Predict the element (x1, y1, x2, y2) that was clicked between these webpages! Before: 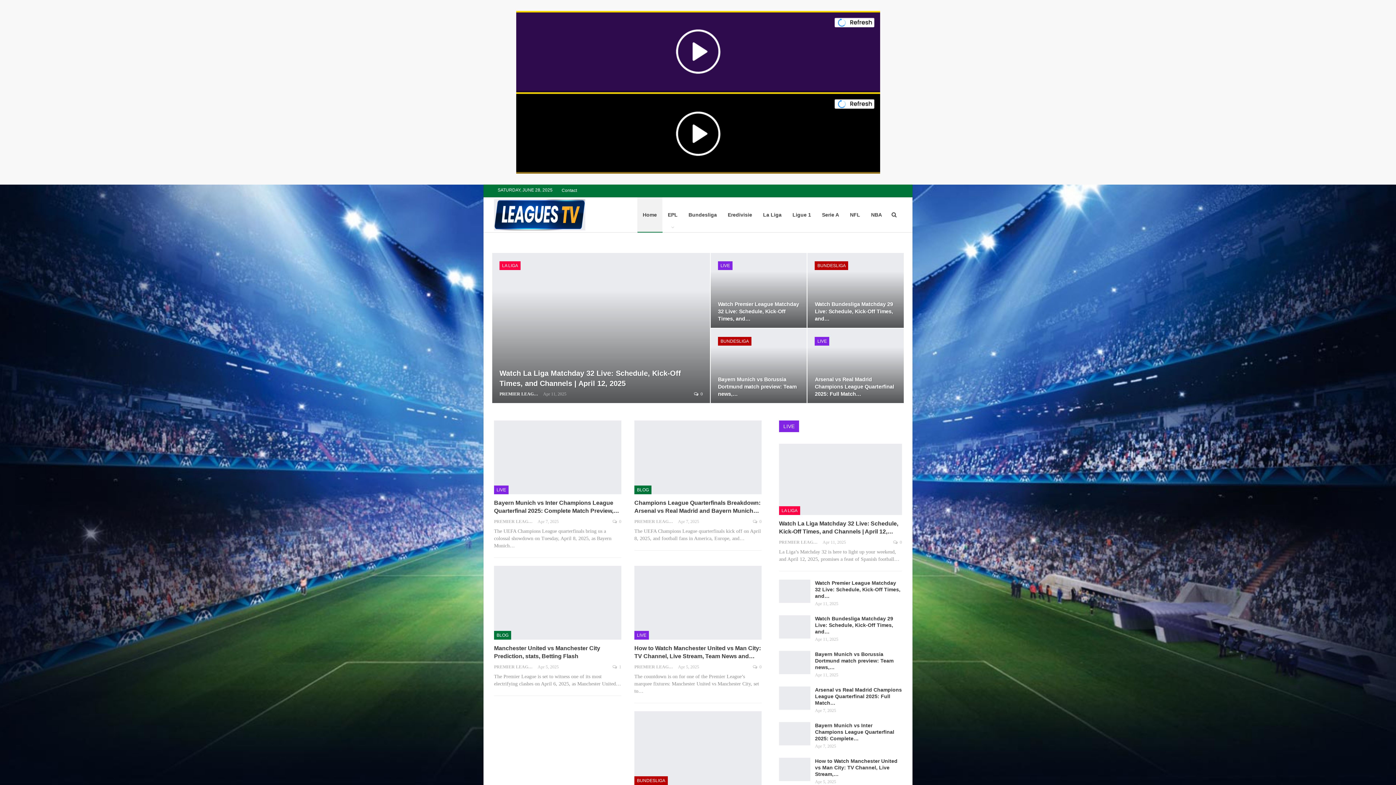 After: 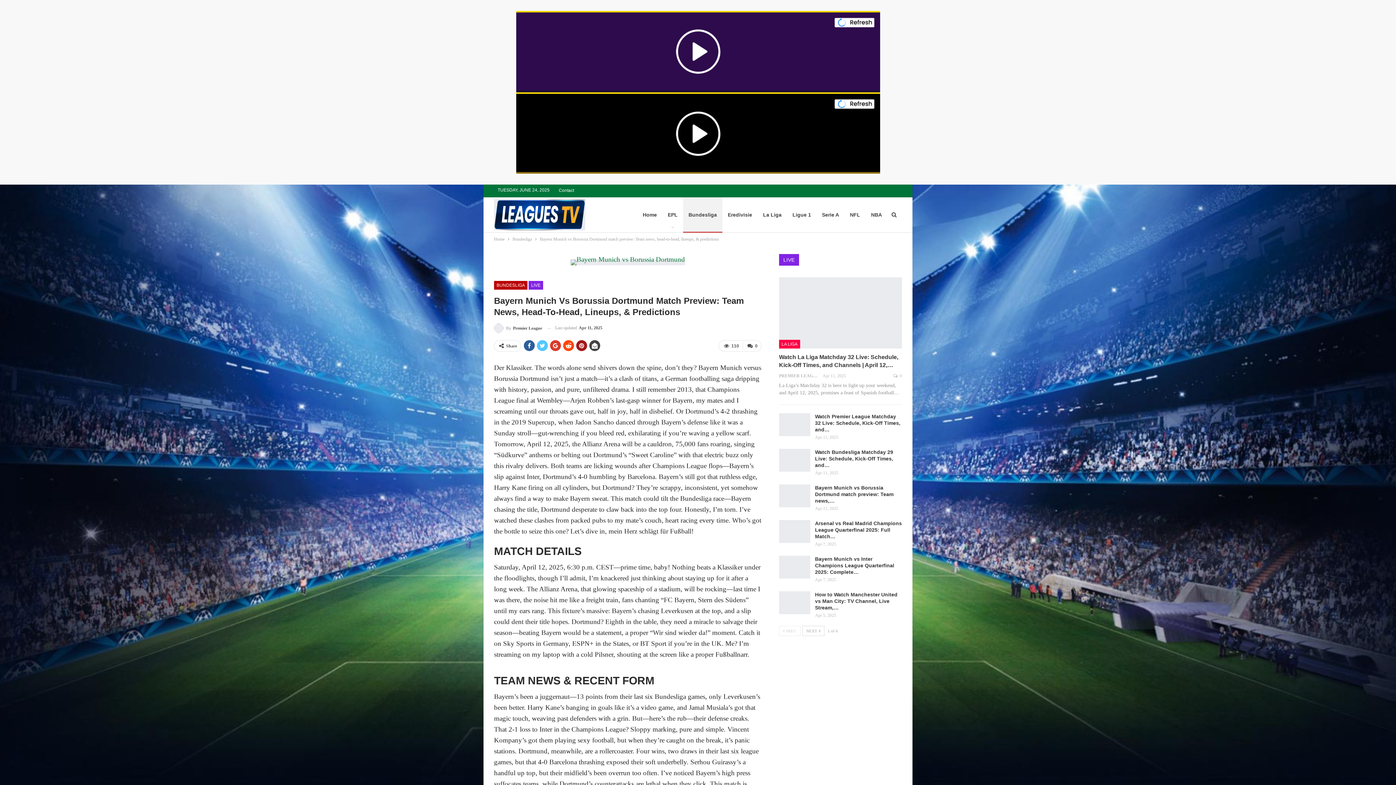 Action: label: Bayern Munich vs Borussia Dortmund match preview: Team news,… bbox: (815, 651, 893, 670)